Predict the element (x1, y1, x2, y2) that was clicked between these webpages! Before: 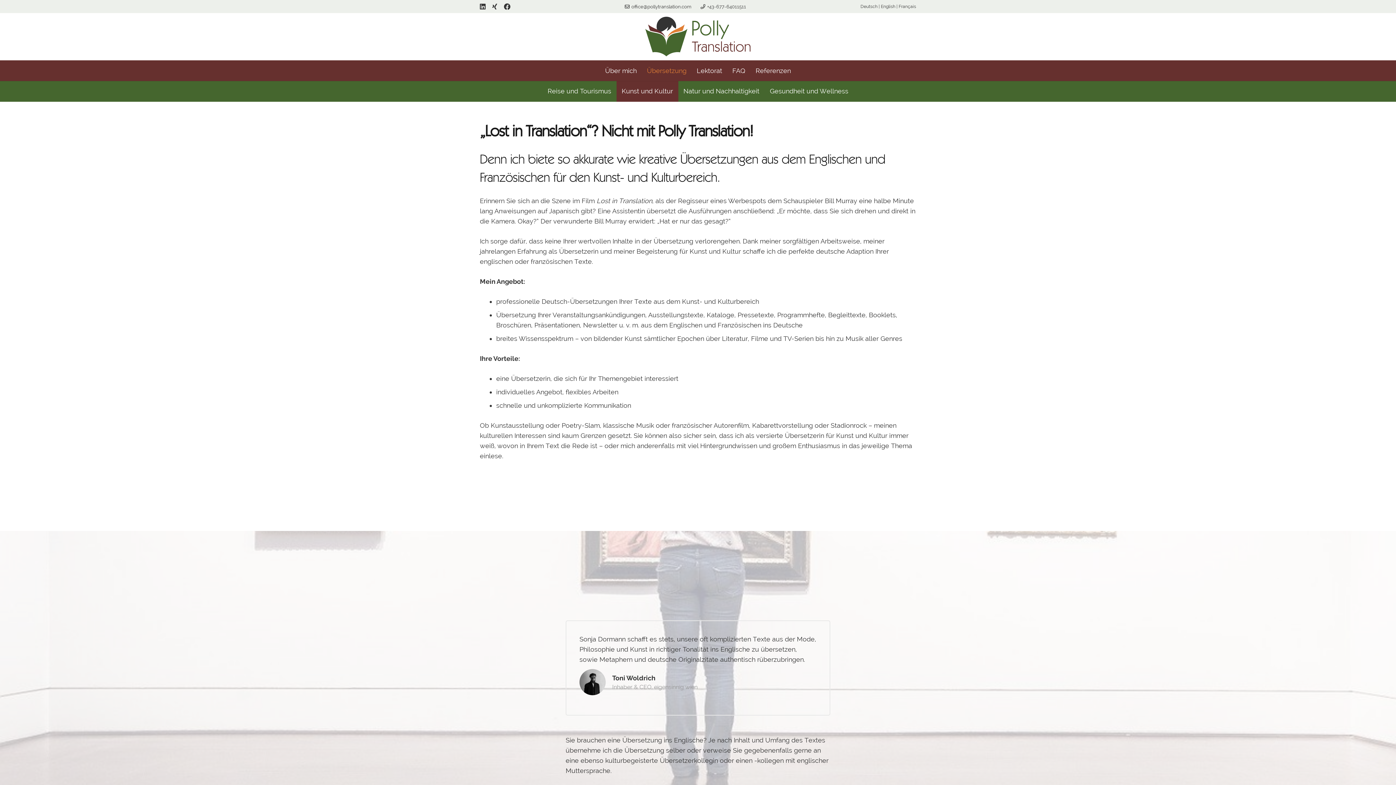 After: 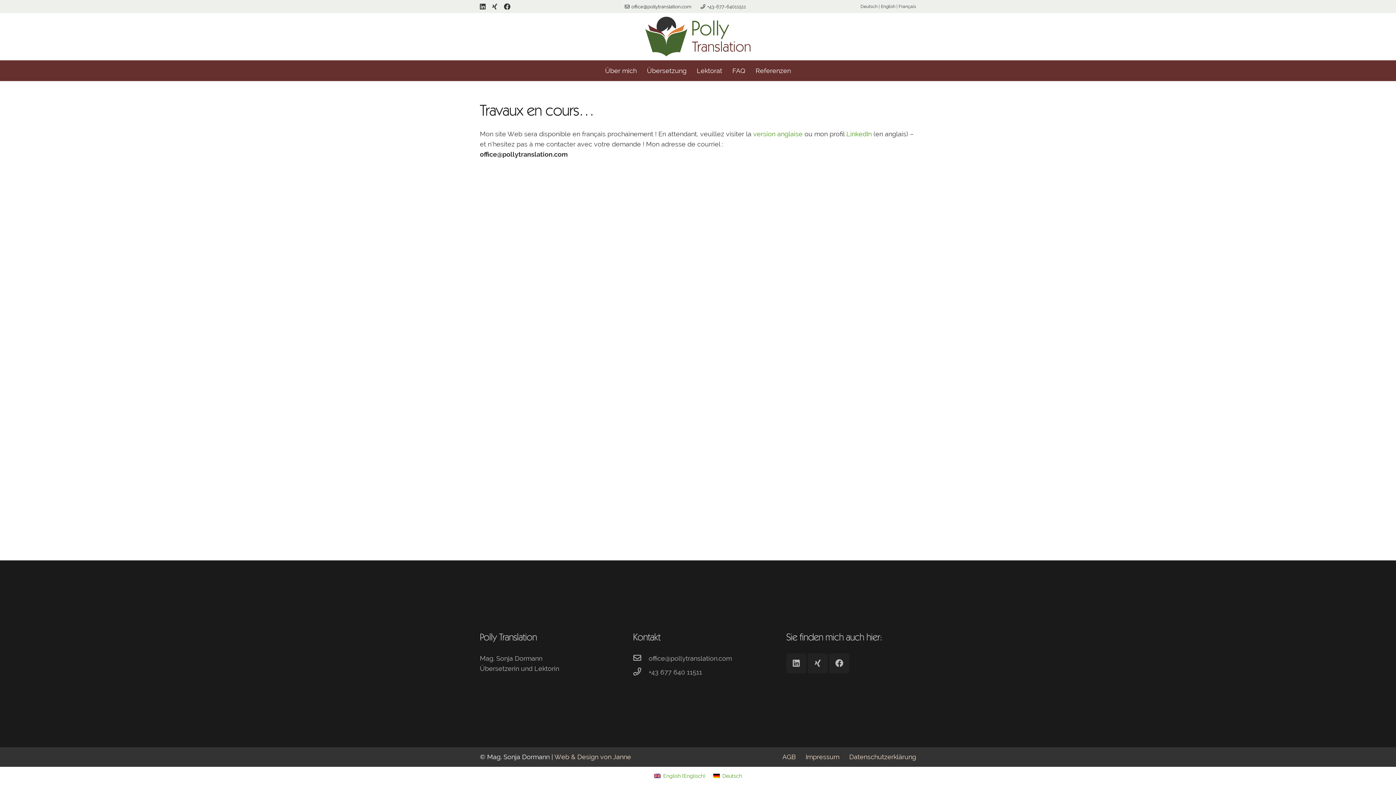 Action: bbox: (898, 4, 916, 9) label: Français